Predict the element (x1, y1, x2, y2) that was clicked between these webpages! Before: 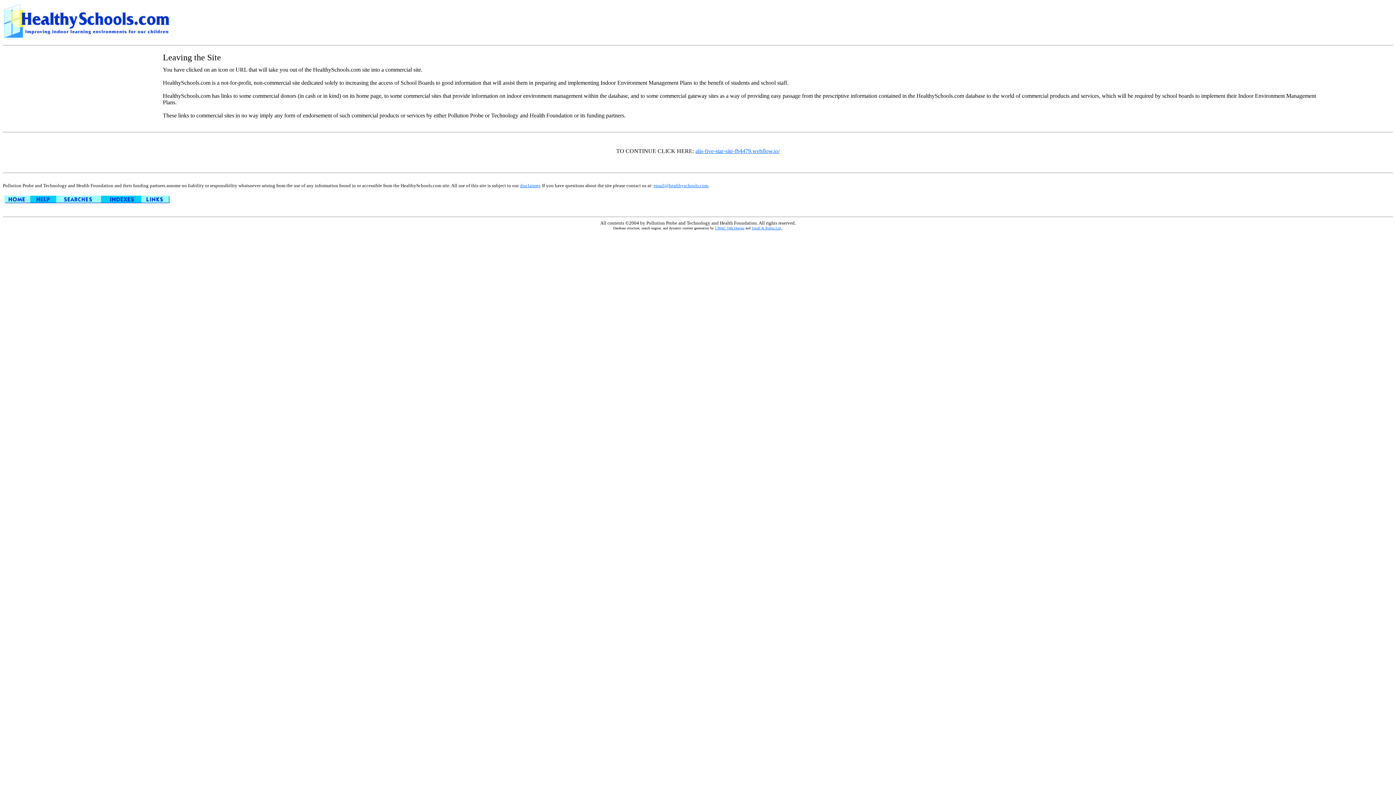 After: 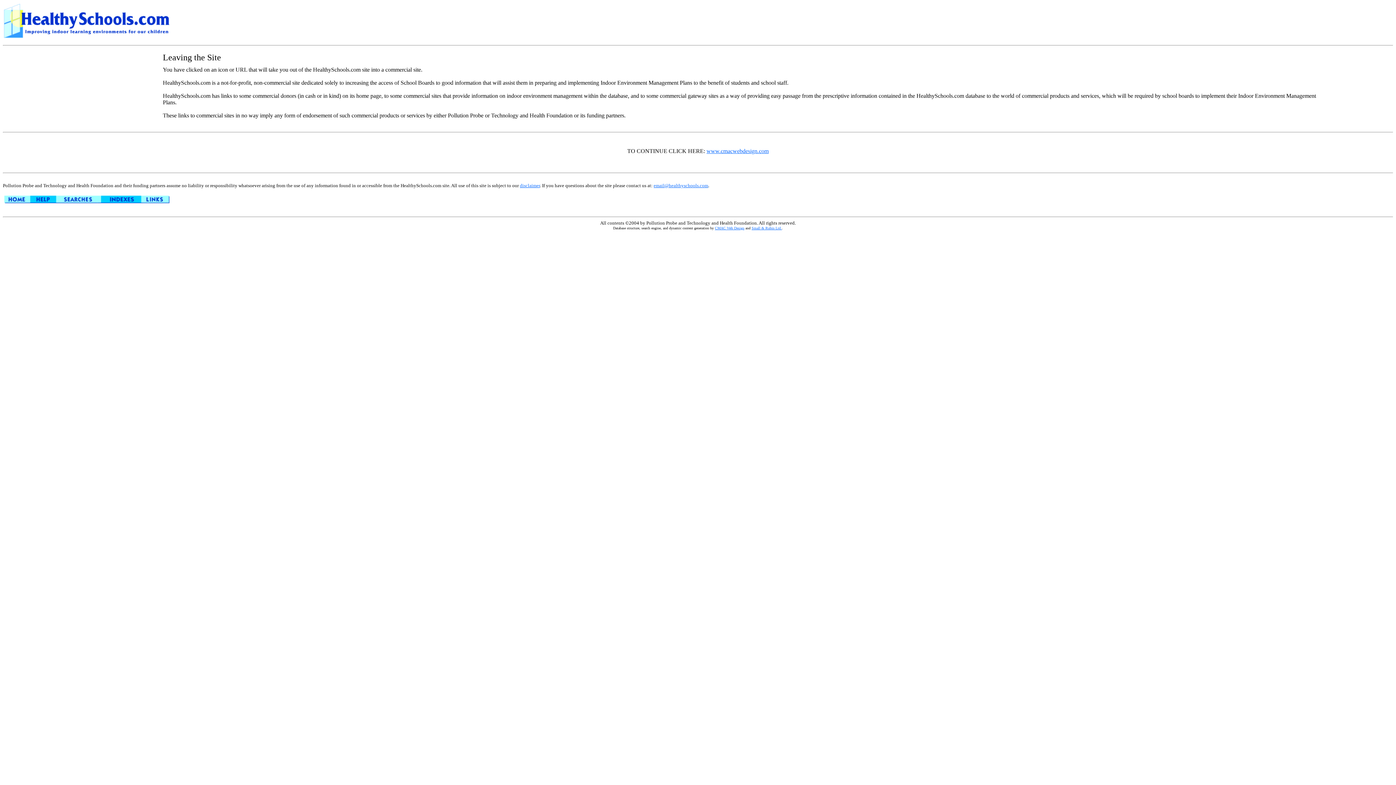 Action: bbox: (715, 226, 744, 230) label: CMAC Web Design